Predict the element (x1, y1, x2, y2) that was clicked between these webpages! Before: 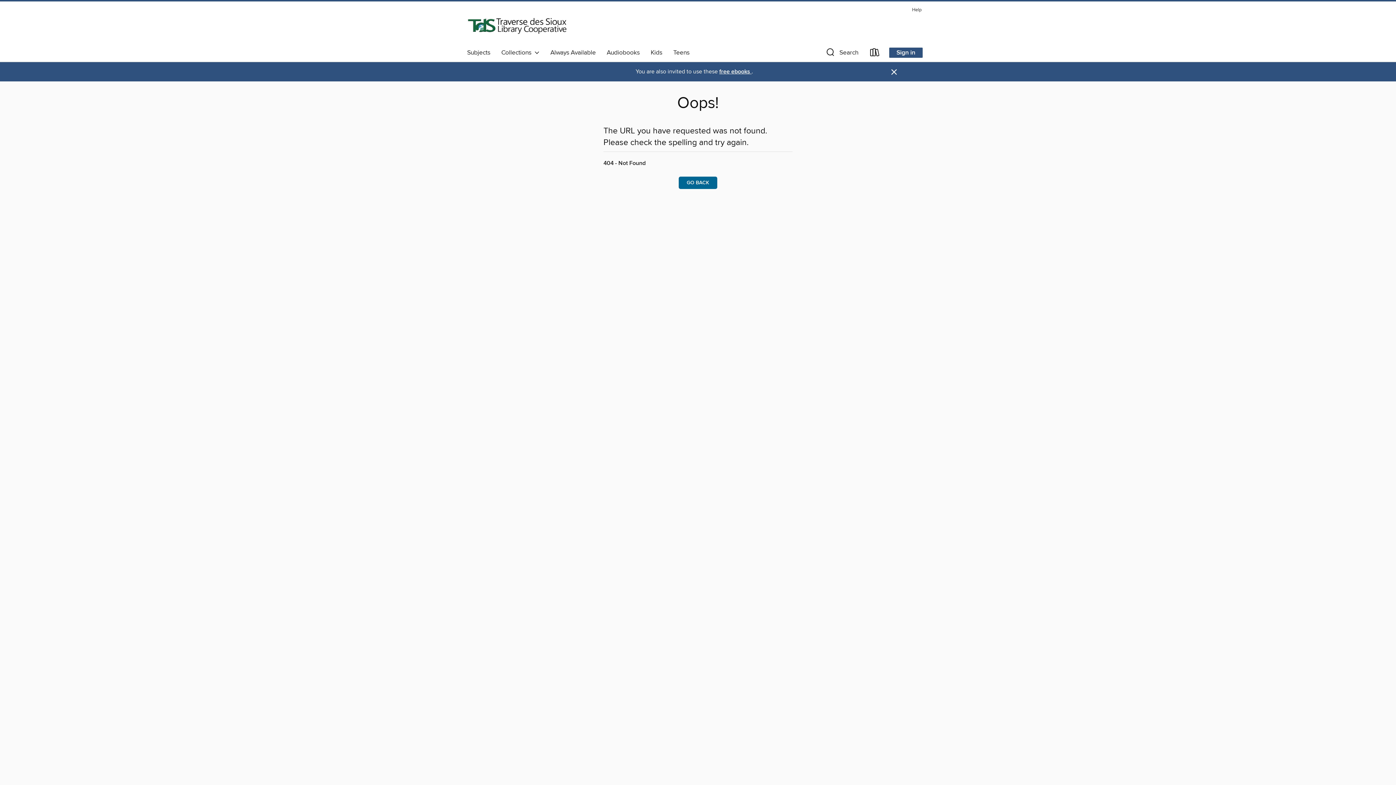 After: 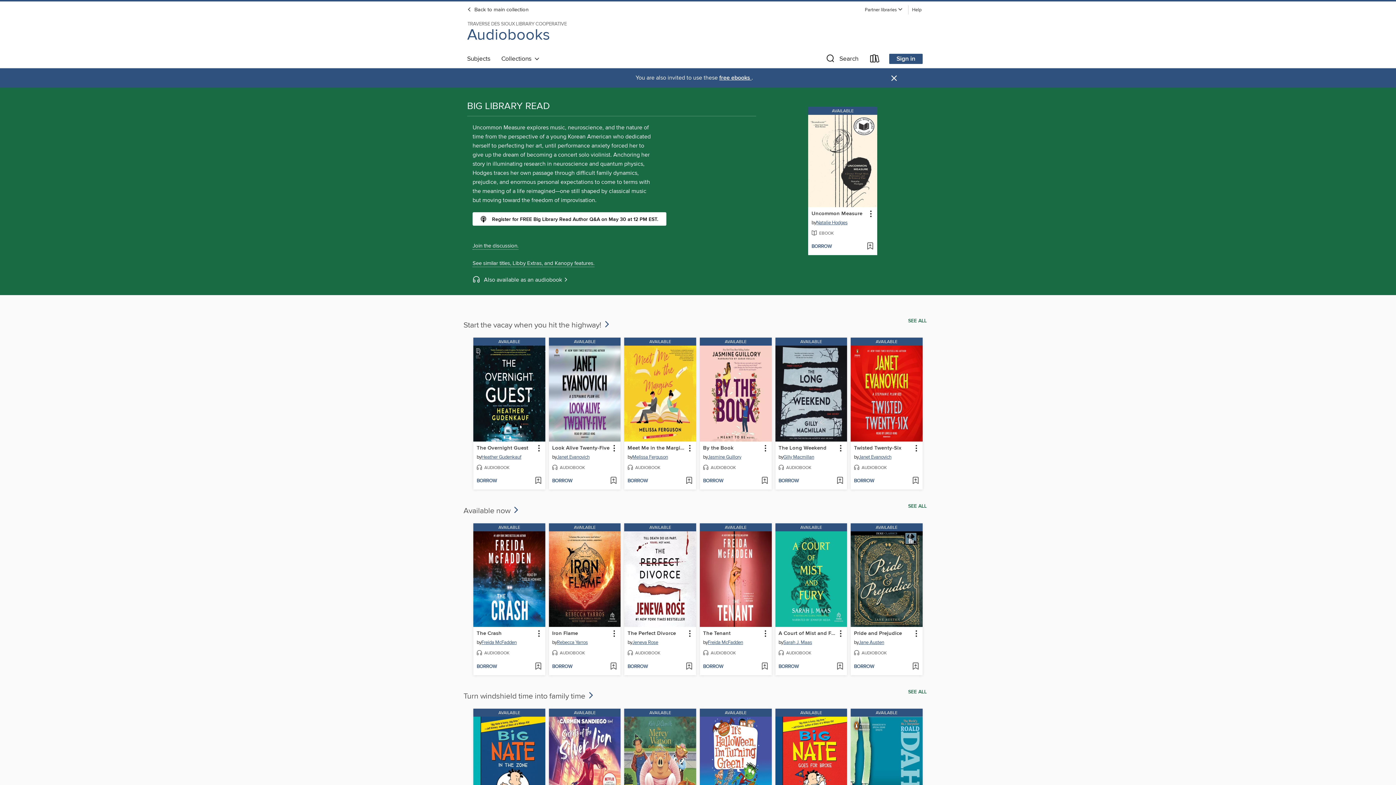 Action: bbox: (601, 46, 645, 58) label: Audiobooks